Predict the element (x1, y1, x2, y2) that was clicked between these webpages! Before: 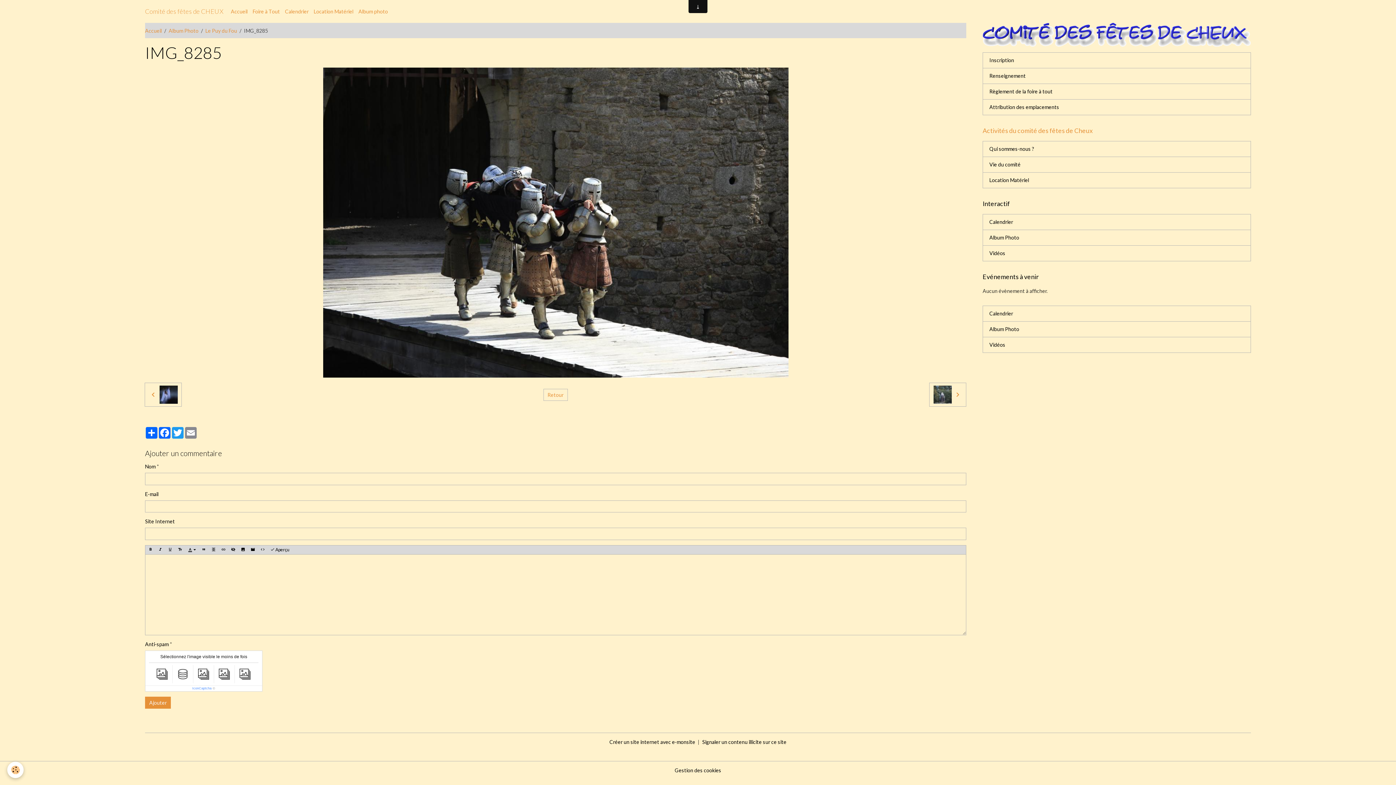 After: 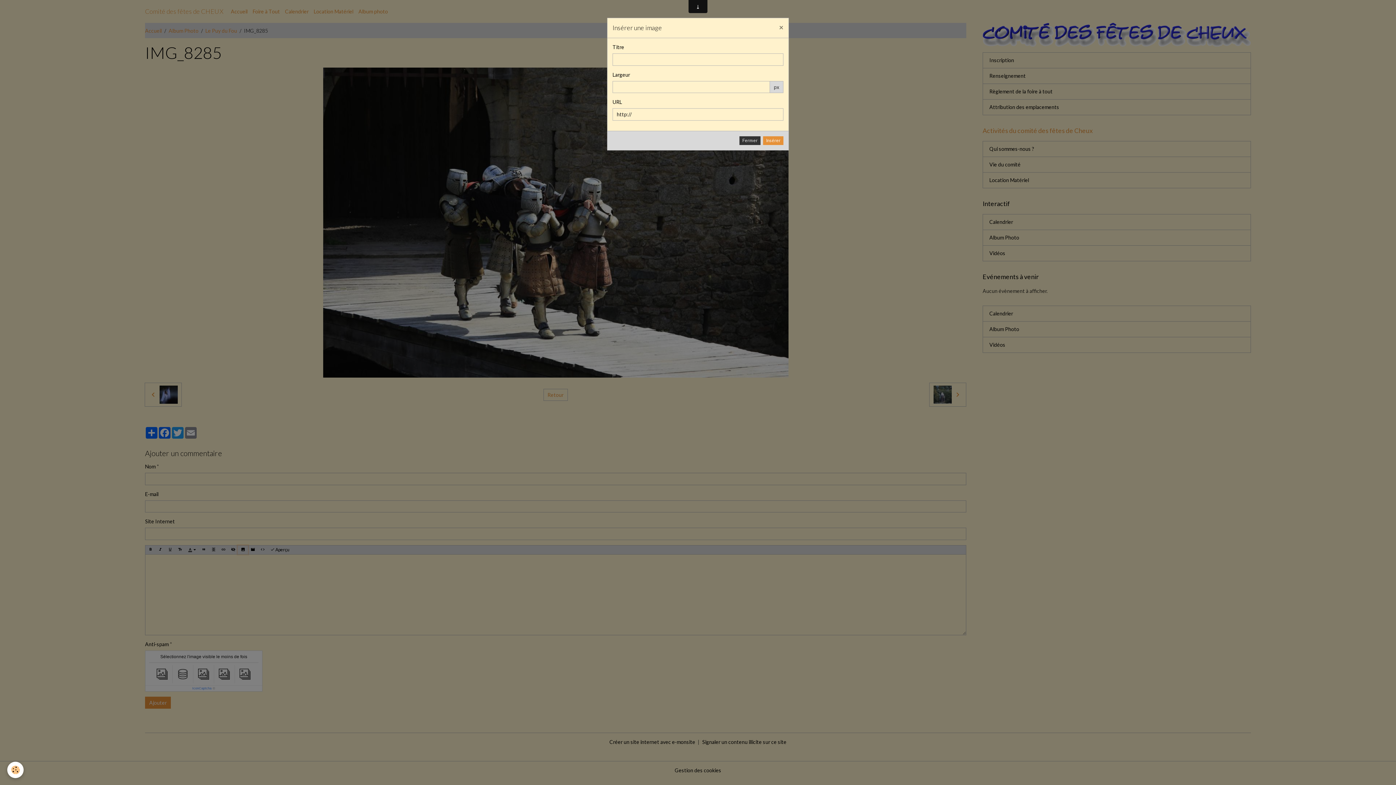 Action: bbox: (237, 545, 248, 554)